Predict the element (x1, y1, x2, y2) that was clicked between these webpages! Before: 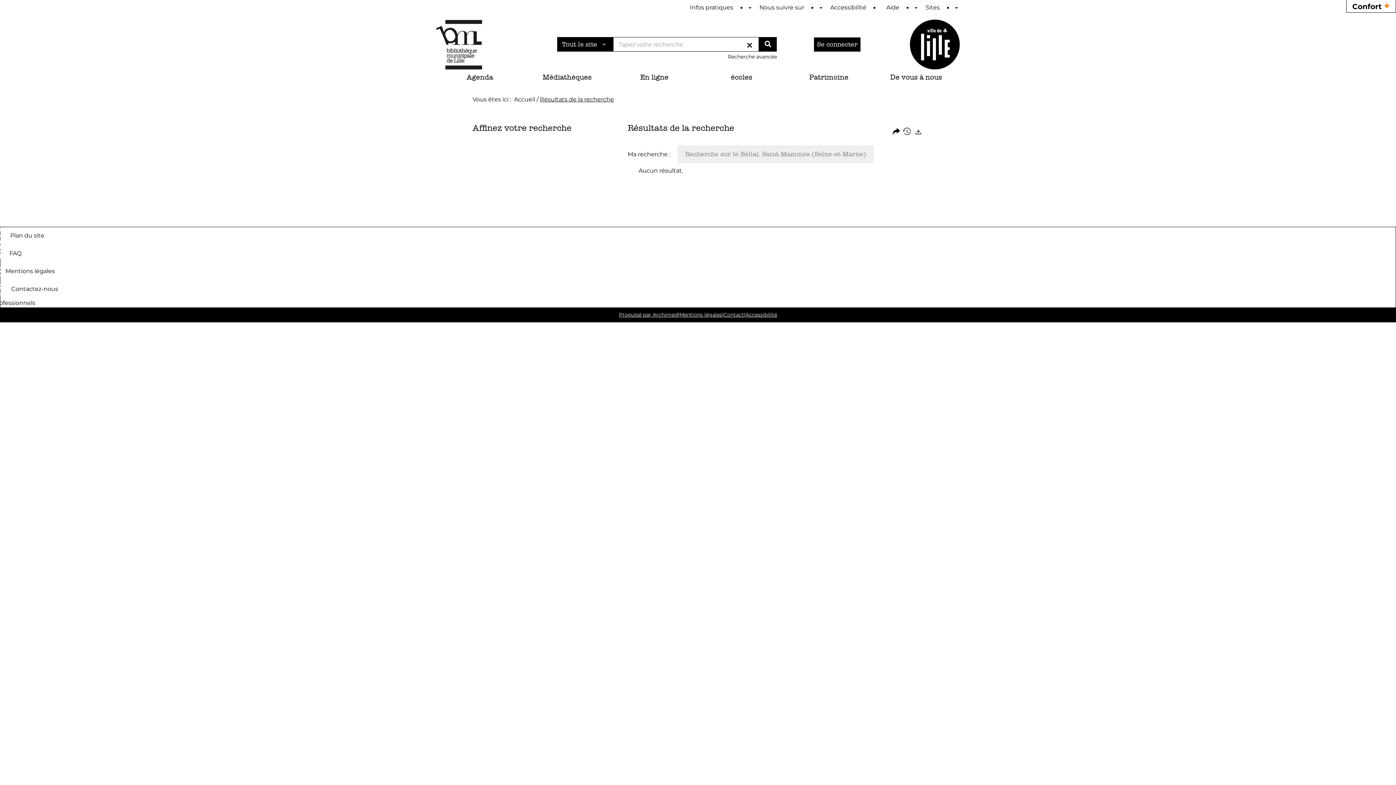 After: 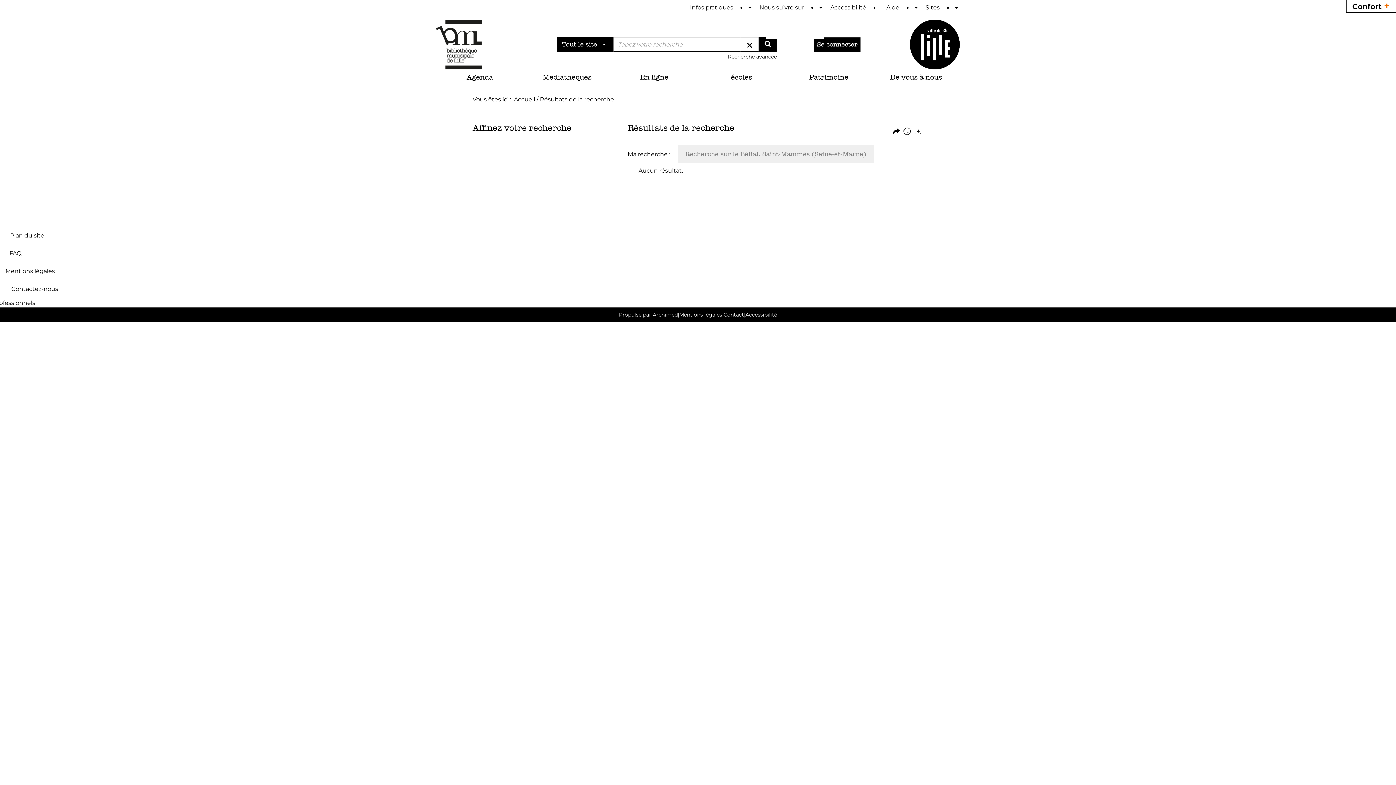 Action: bbox: (754, 0, 818, 15) label: Nous suivre sur